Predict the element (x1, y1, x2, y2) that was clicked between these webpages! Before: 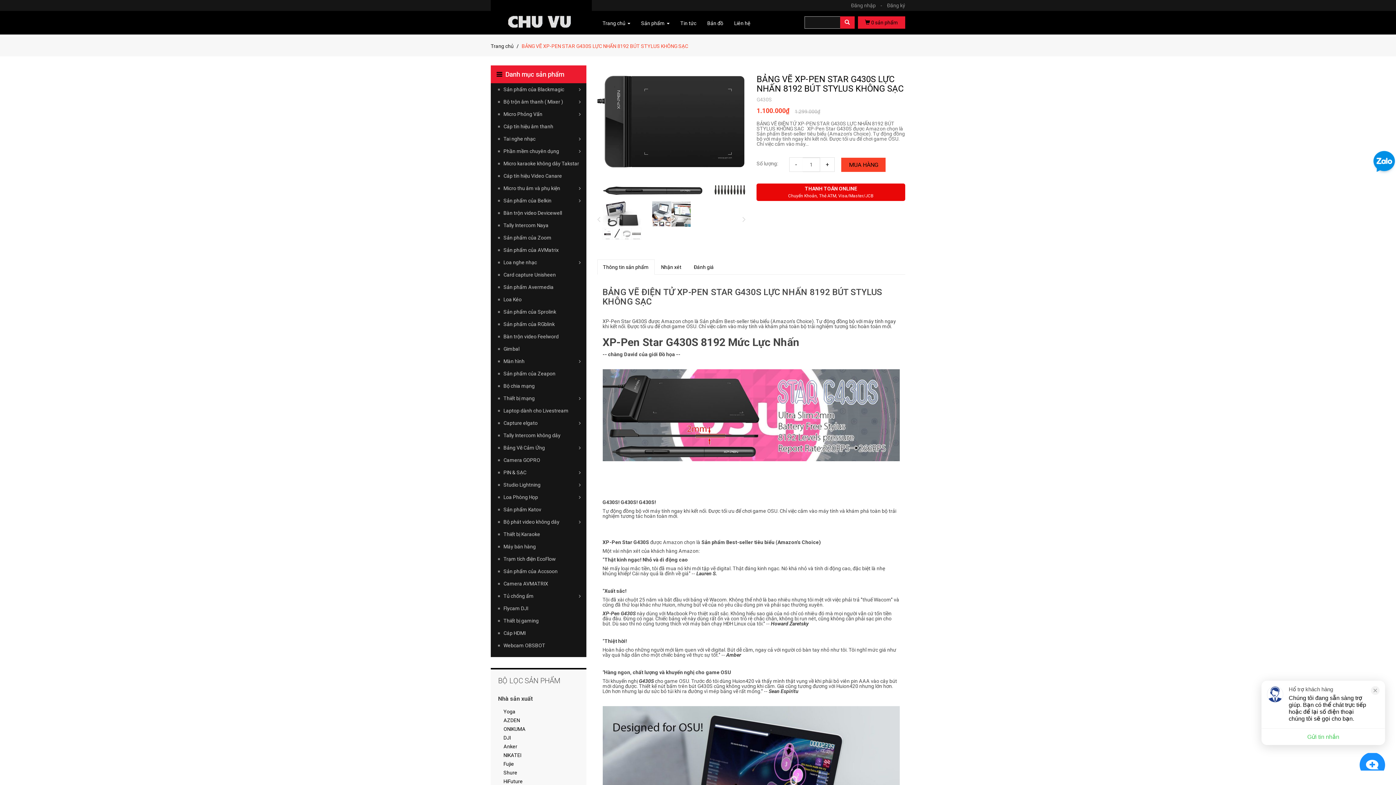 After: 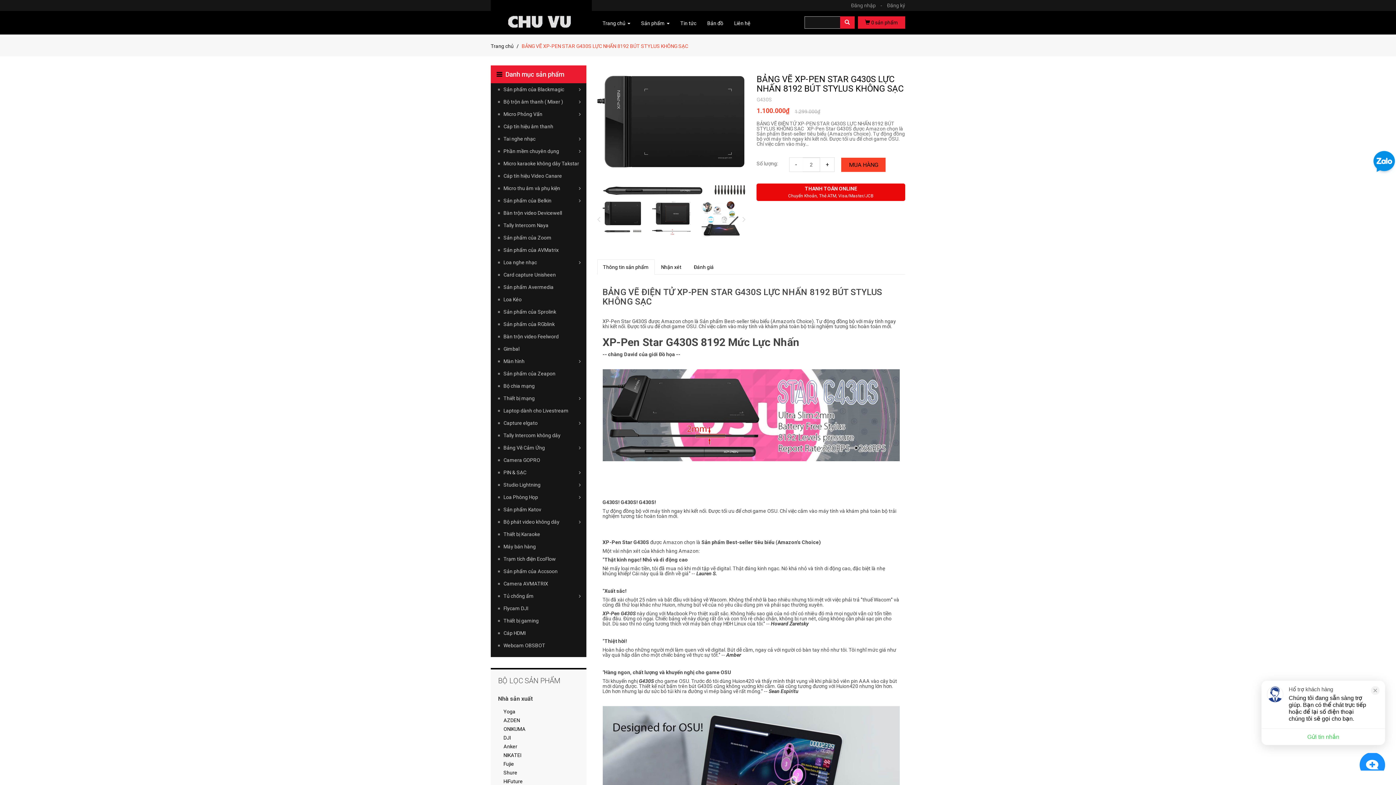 Action: label: + bbox: (820, 157, 835, 172)